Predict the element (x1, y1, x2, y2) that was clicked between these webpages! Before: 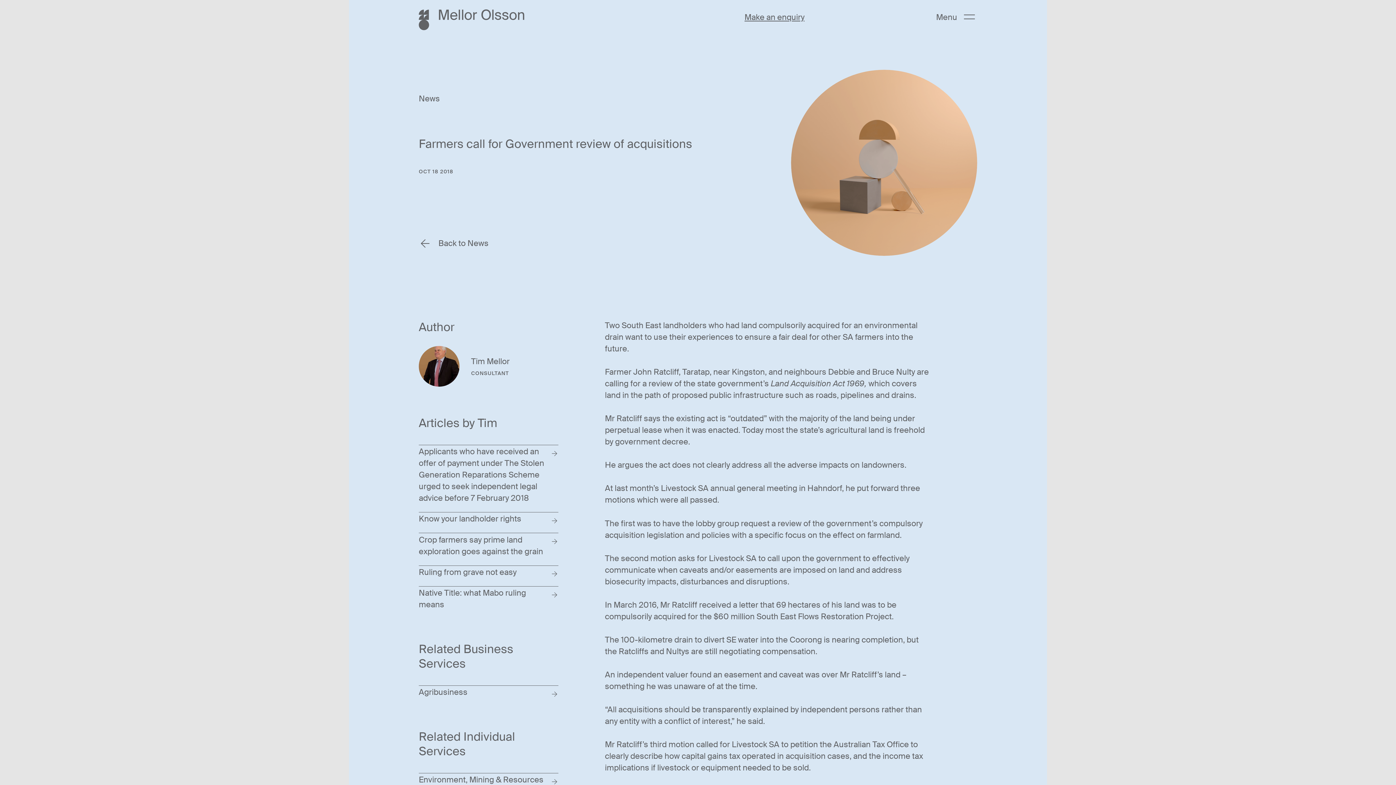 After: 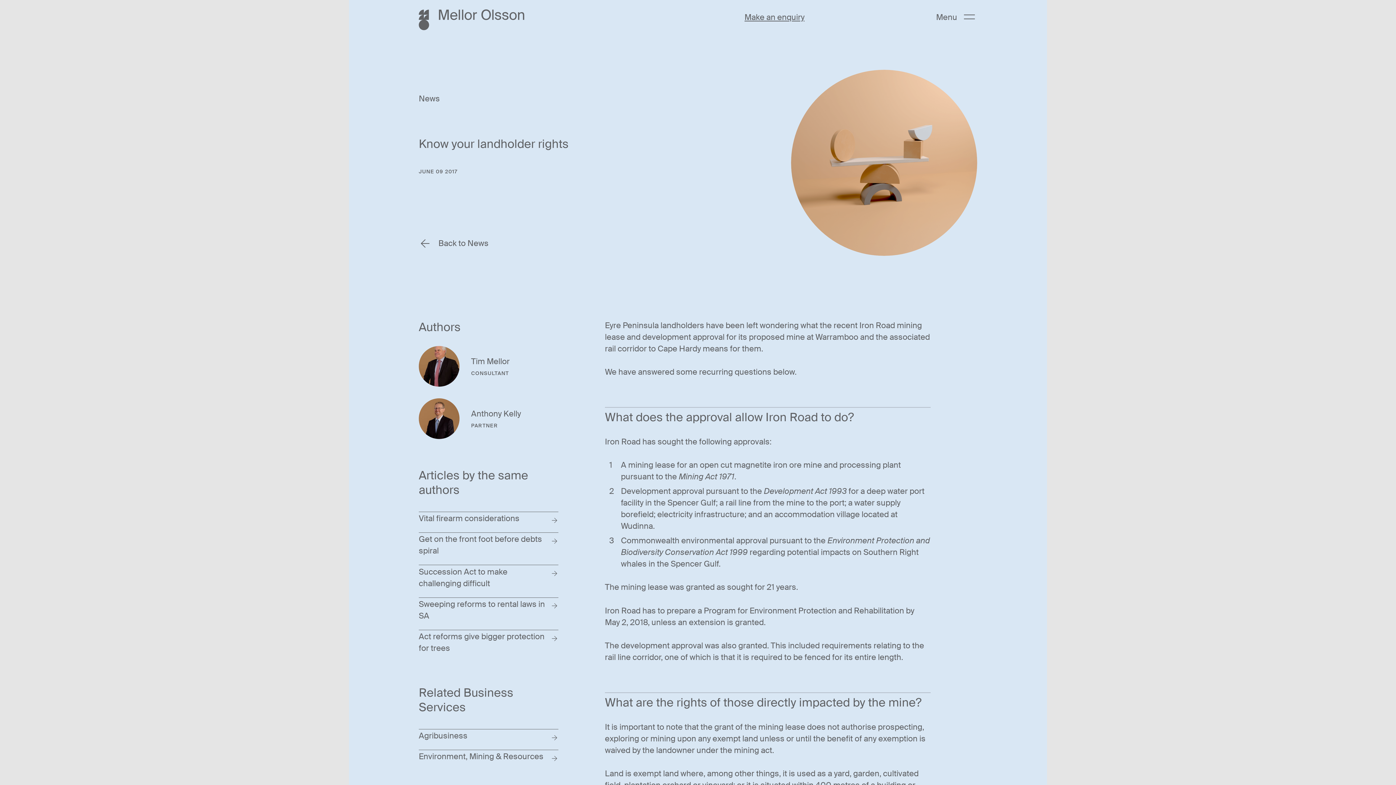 Action: label: Know your landholder rights bbox: (418, 512, 558, 533)